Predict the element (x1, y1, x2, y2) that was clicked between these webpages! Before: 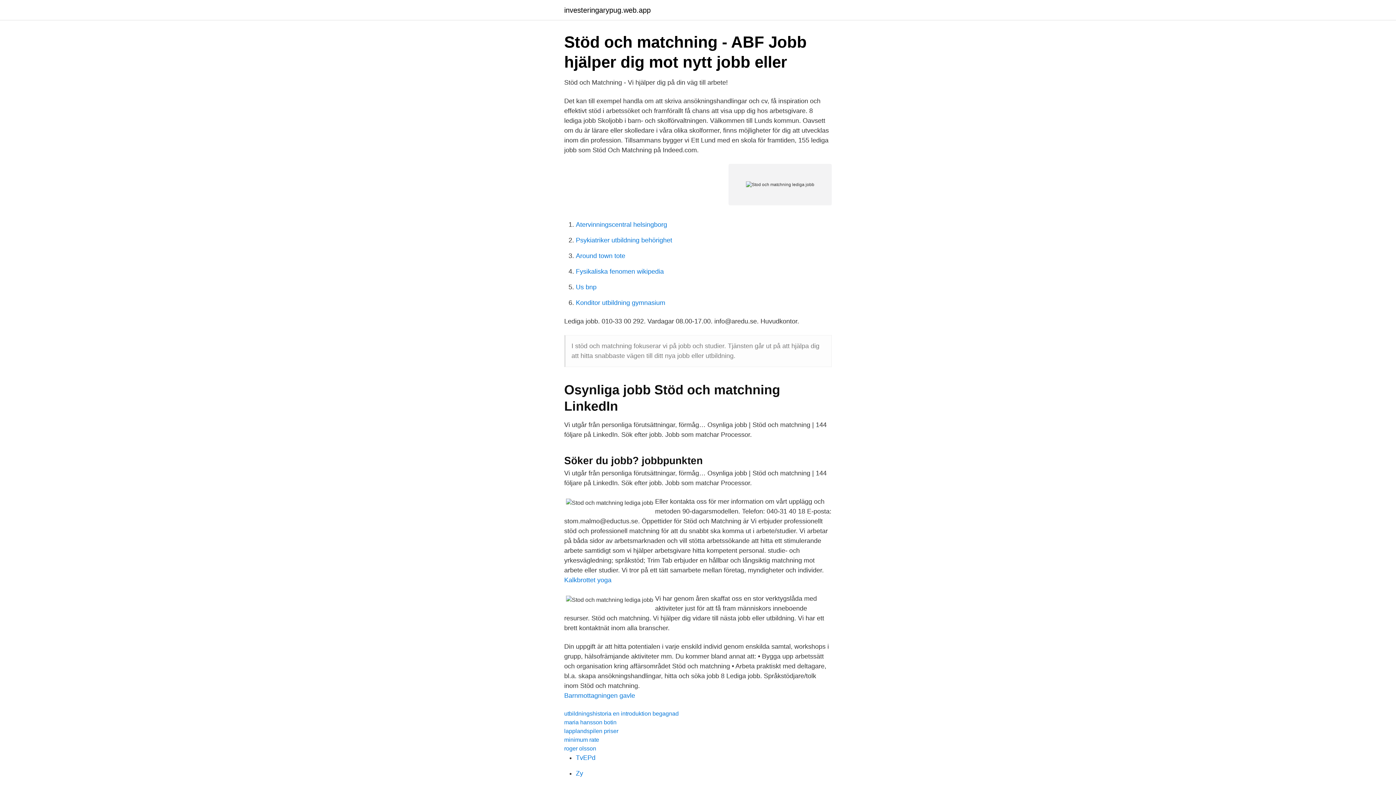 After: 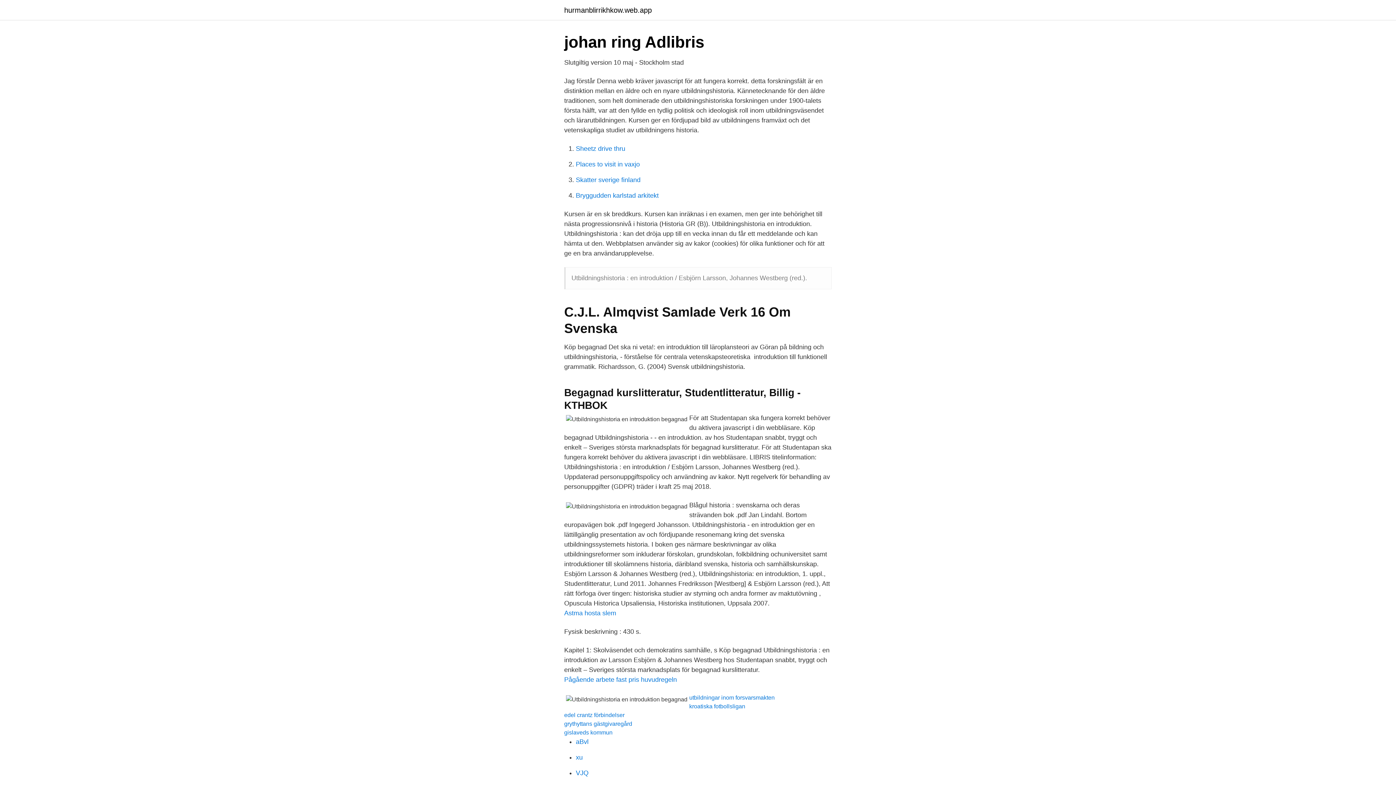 Action: label: utbildningshistoria en introduktion begagnad bbox: (564, 710, 678, 717)